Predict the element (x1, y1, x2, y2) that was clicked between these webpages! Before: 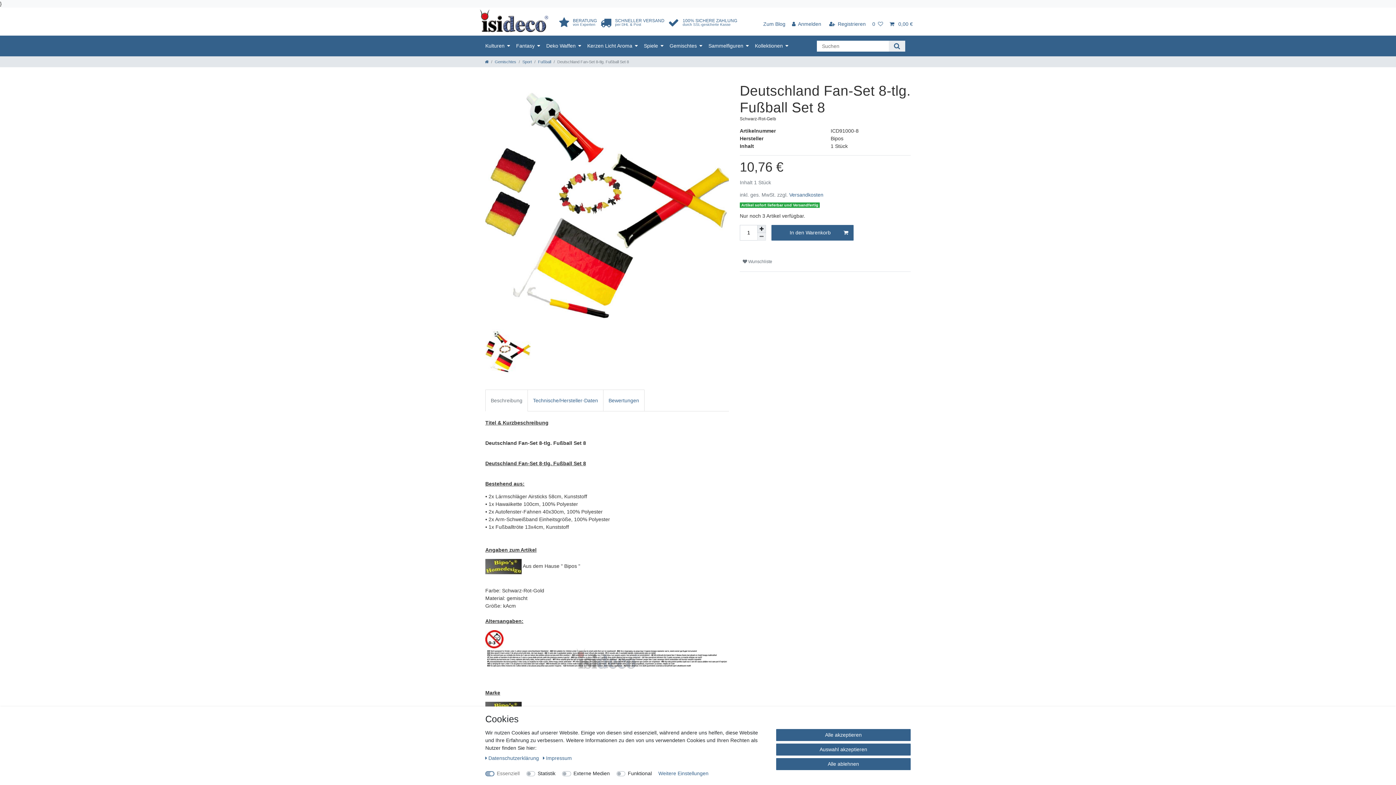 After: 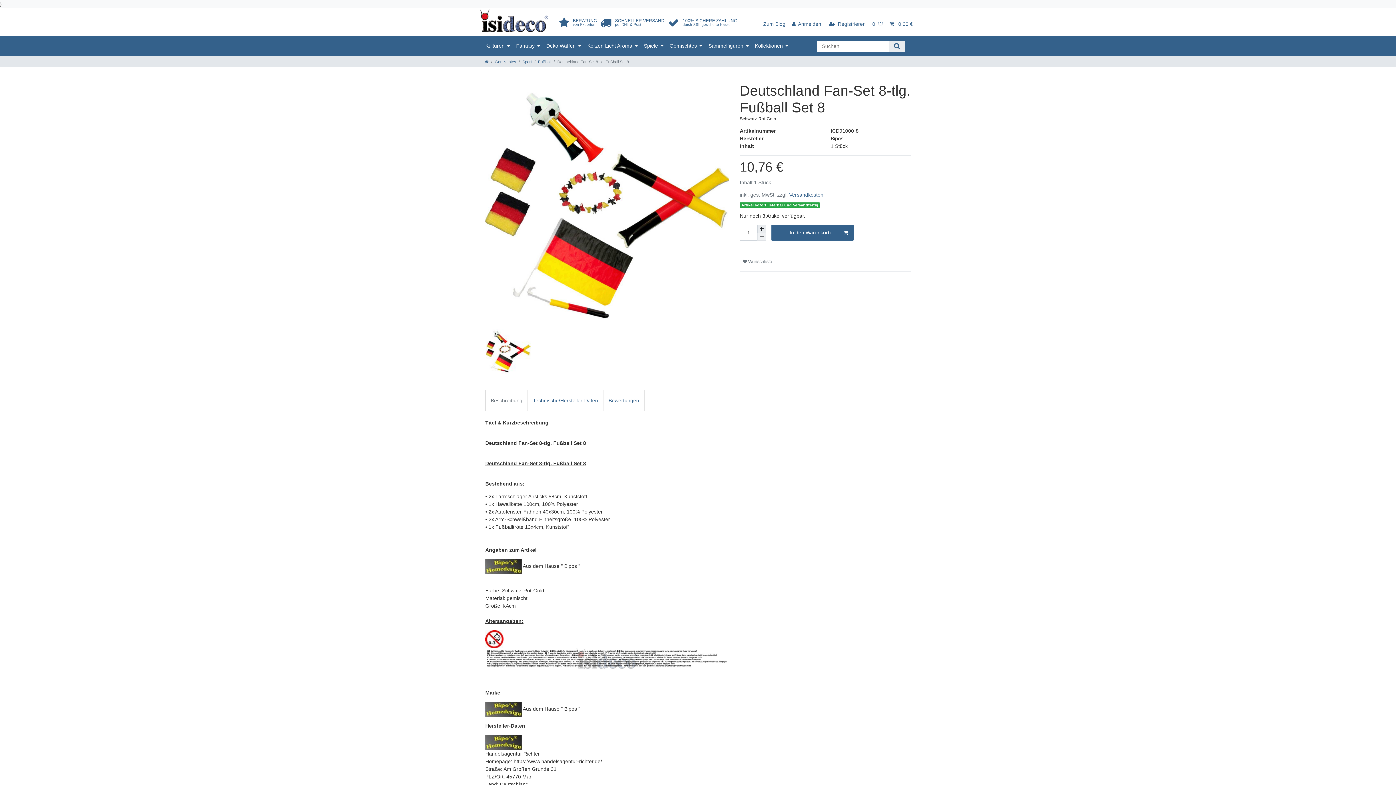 Action: bbox: (776, 729, 910, 741) label: Alle akzeptieren